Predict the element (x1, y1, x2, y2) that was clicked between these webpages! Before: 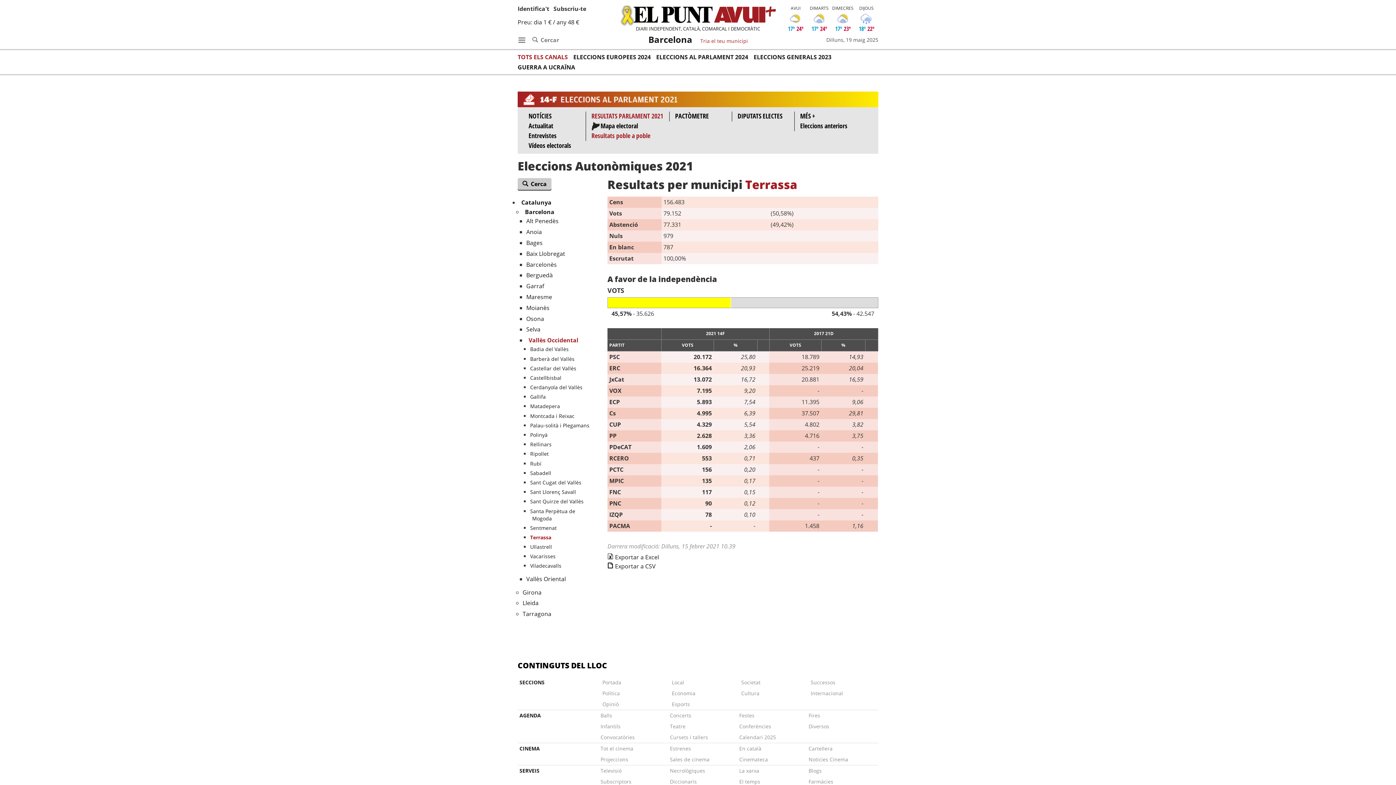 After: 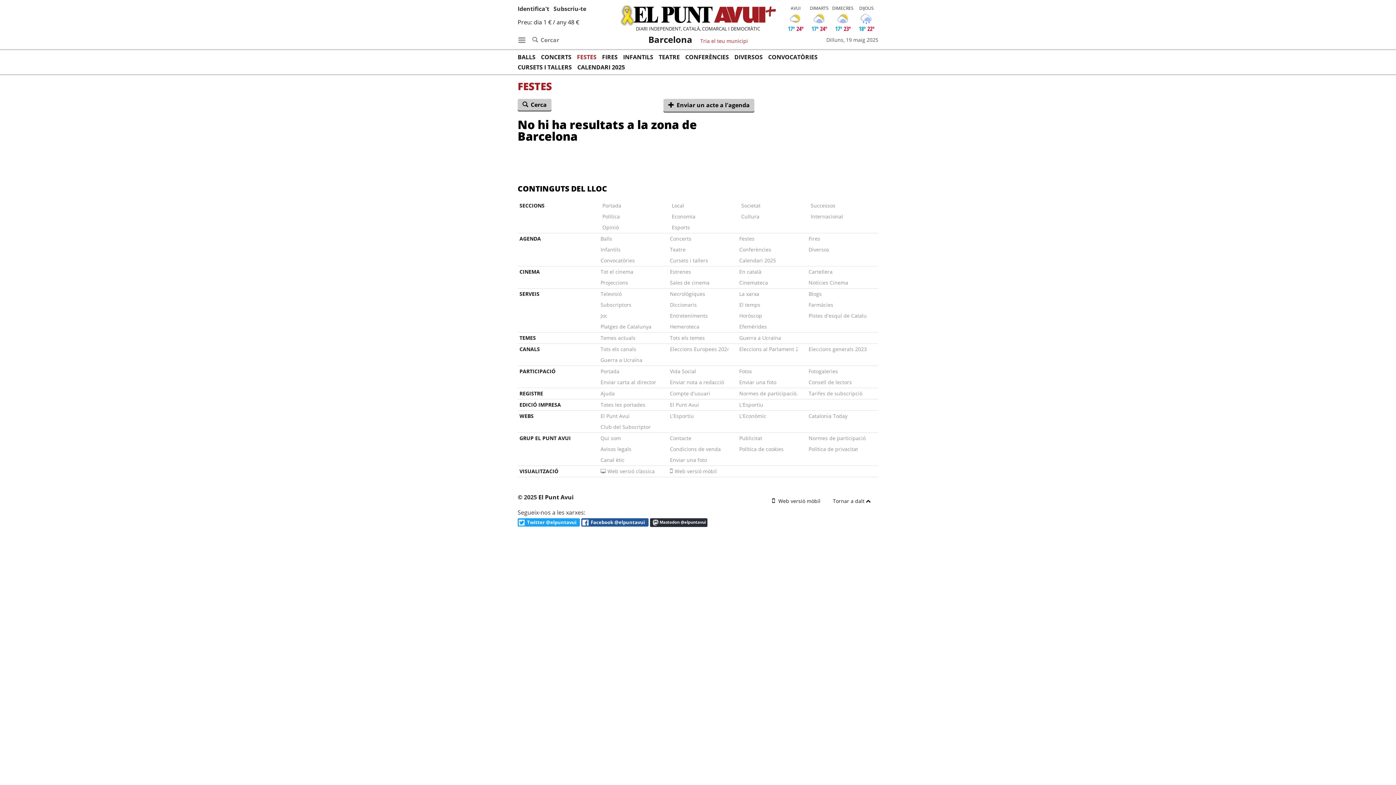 Action: bbox: (739, 710, 797, 721) label: Festes